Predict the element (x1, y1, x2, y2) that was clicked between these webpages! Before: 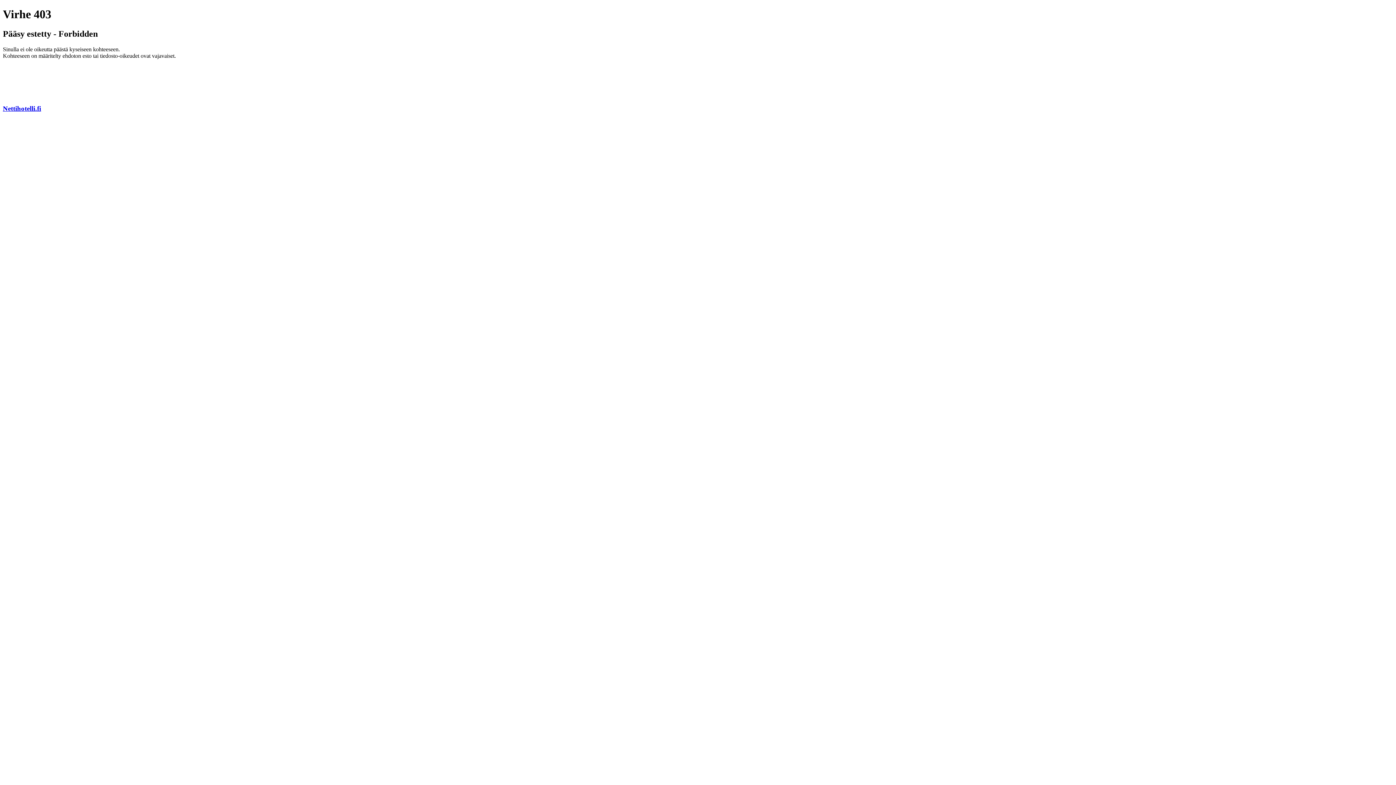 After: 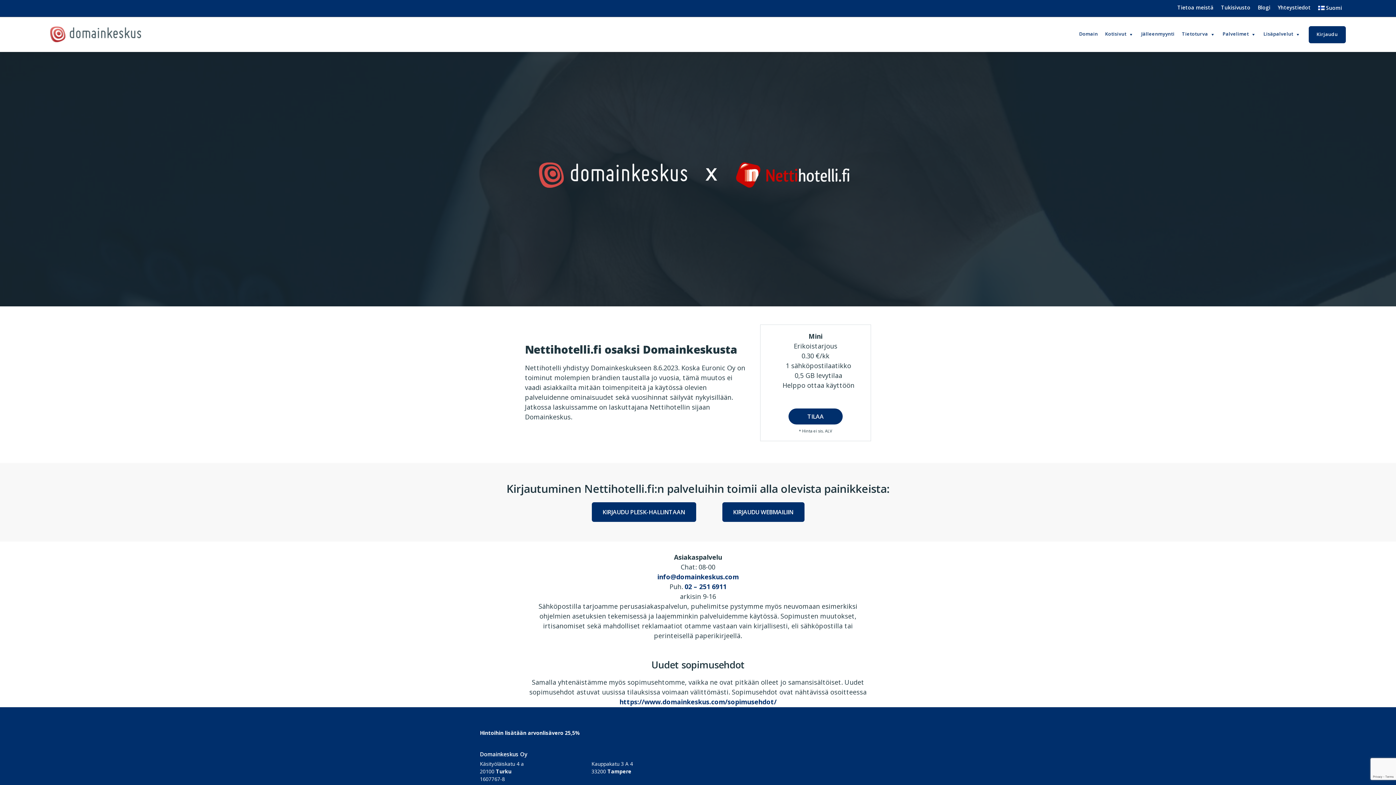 Action: bbox: (2, 104, 41, 112) label: Nettihotelli.fi